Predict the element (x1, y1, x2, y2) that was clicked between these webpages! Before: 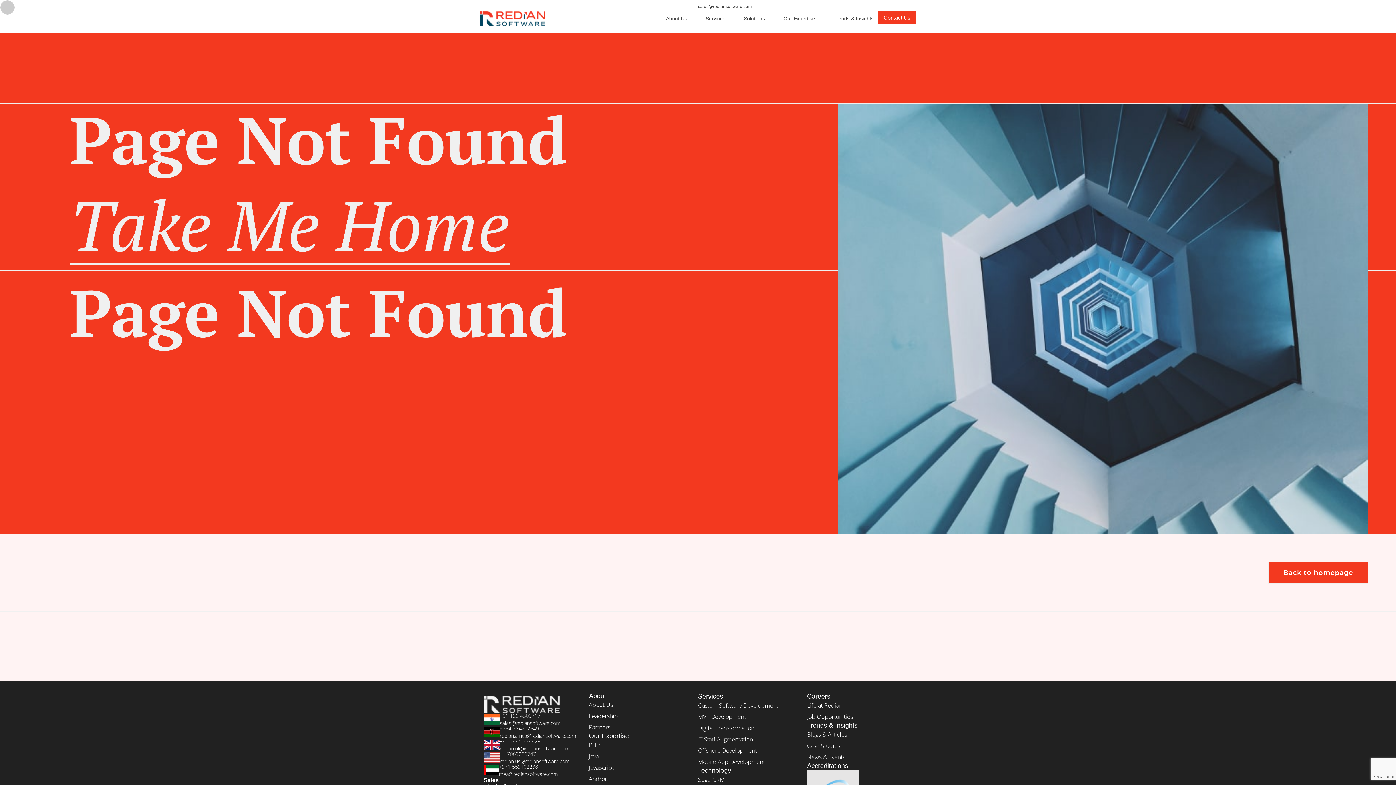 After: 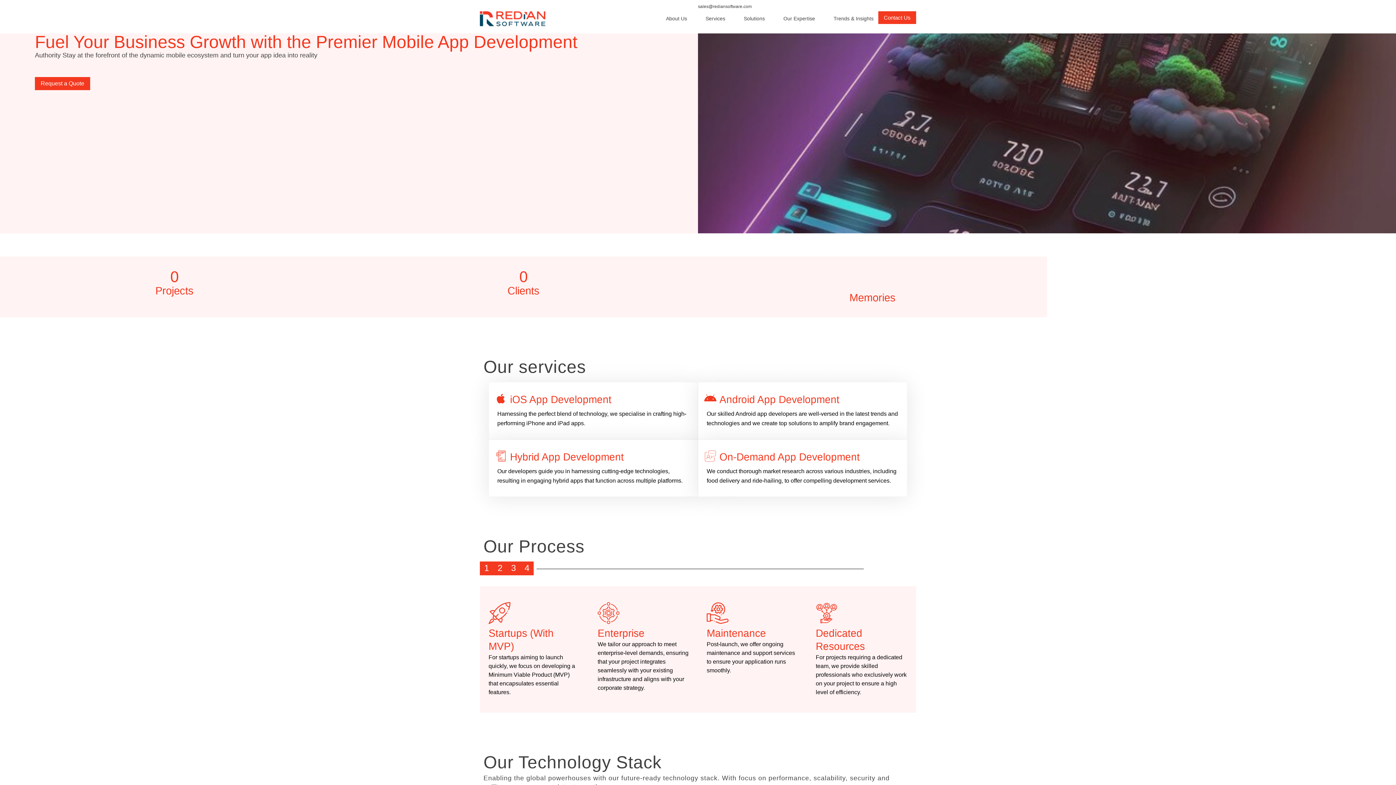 Action: label: Mobile App Development bbox: (698, 757, 807, 767)